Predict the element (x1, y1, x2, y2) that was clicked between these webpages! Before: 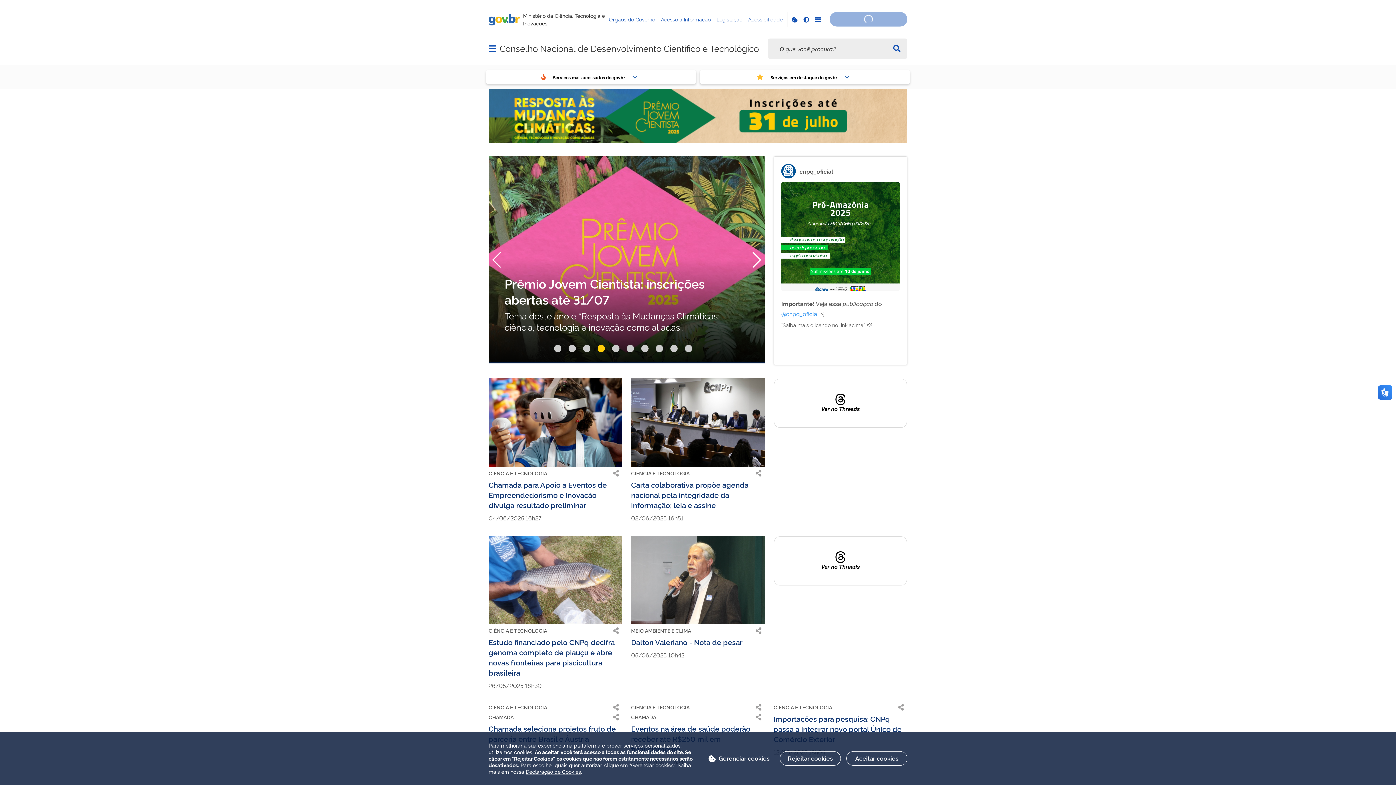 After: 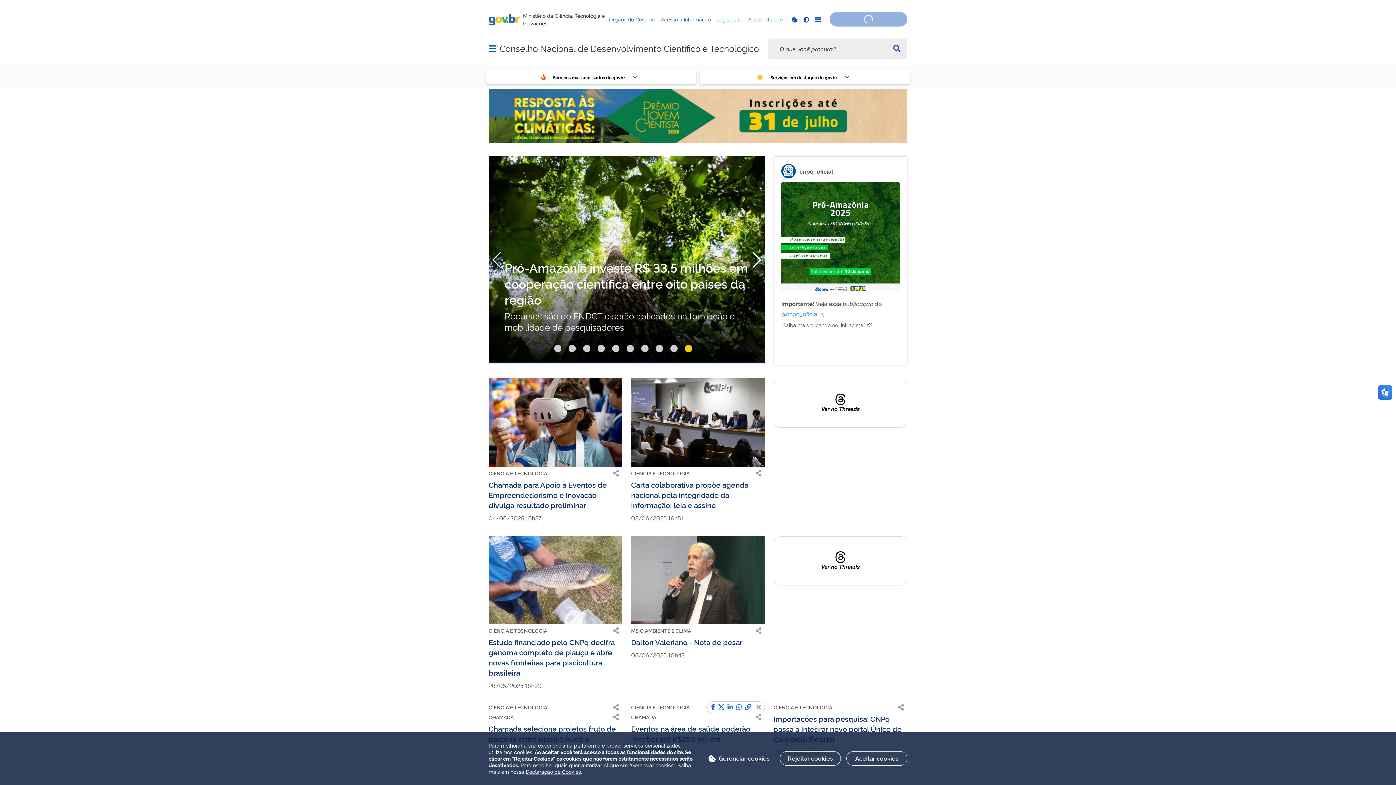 Action: bbox: (752, 702, 764, 713)